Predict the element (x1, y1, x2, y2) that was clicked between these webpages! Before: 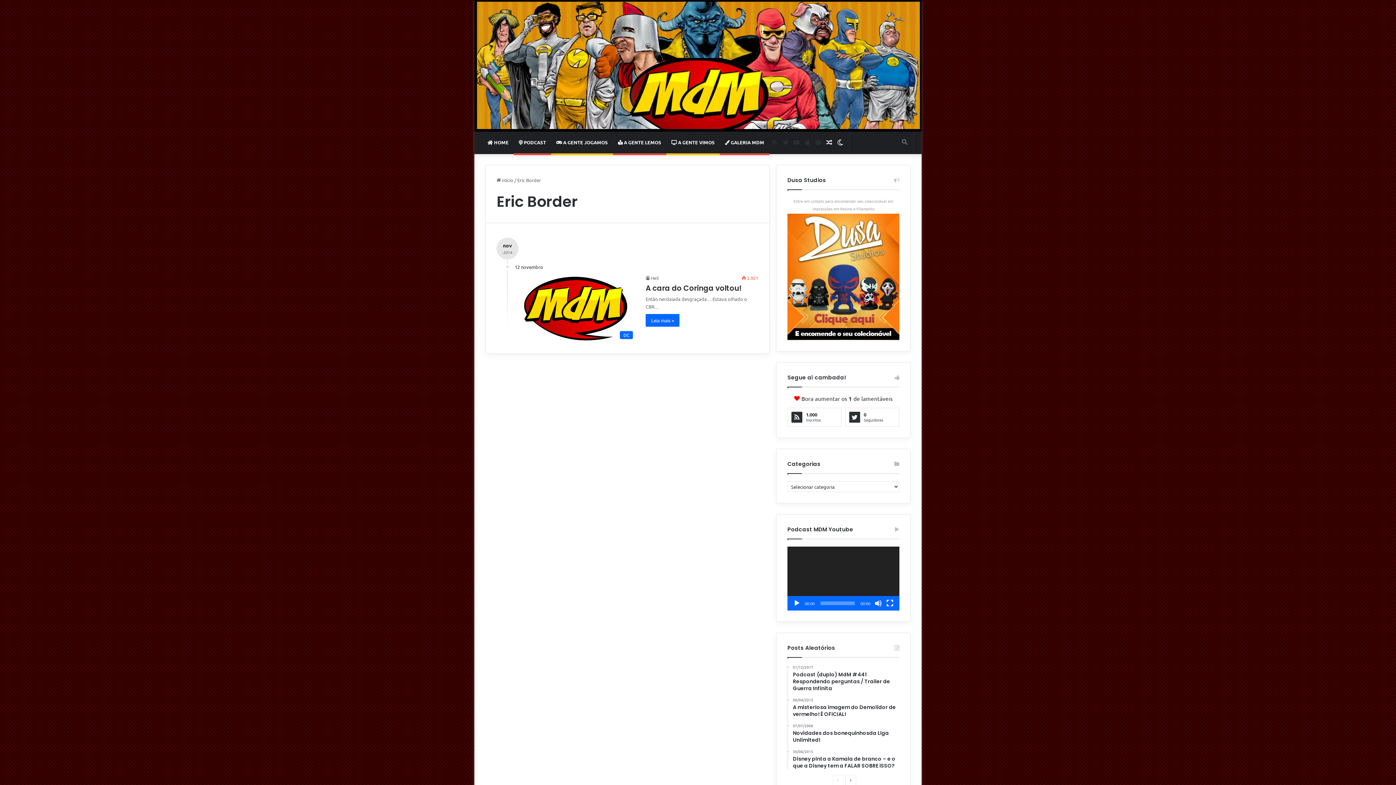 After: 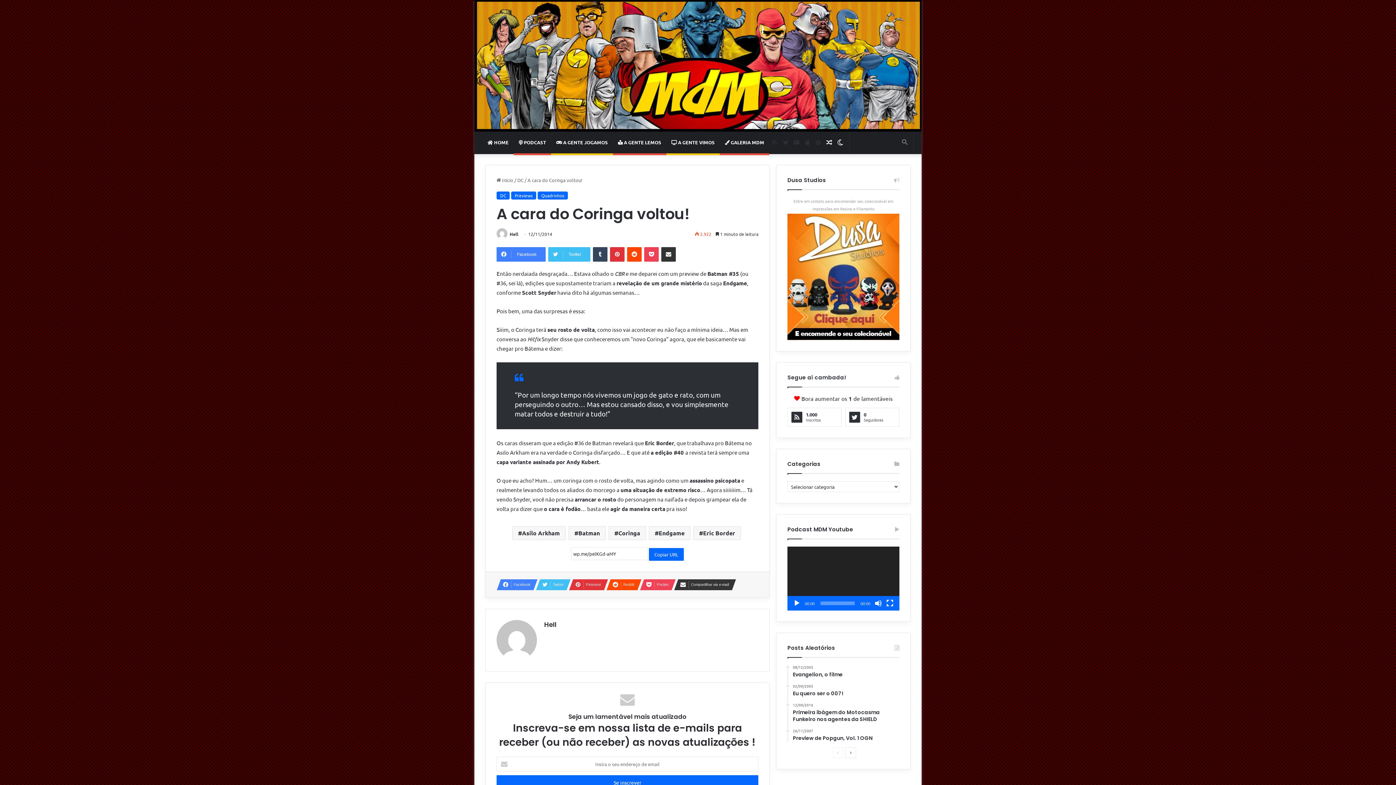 Action: label: Leia mais » bbox: (645, 314, 679, 326)